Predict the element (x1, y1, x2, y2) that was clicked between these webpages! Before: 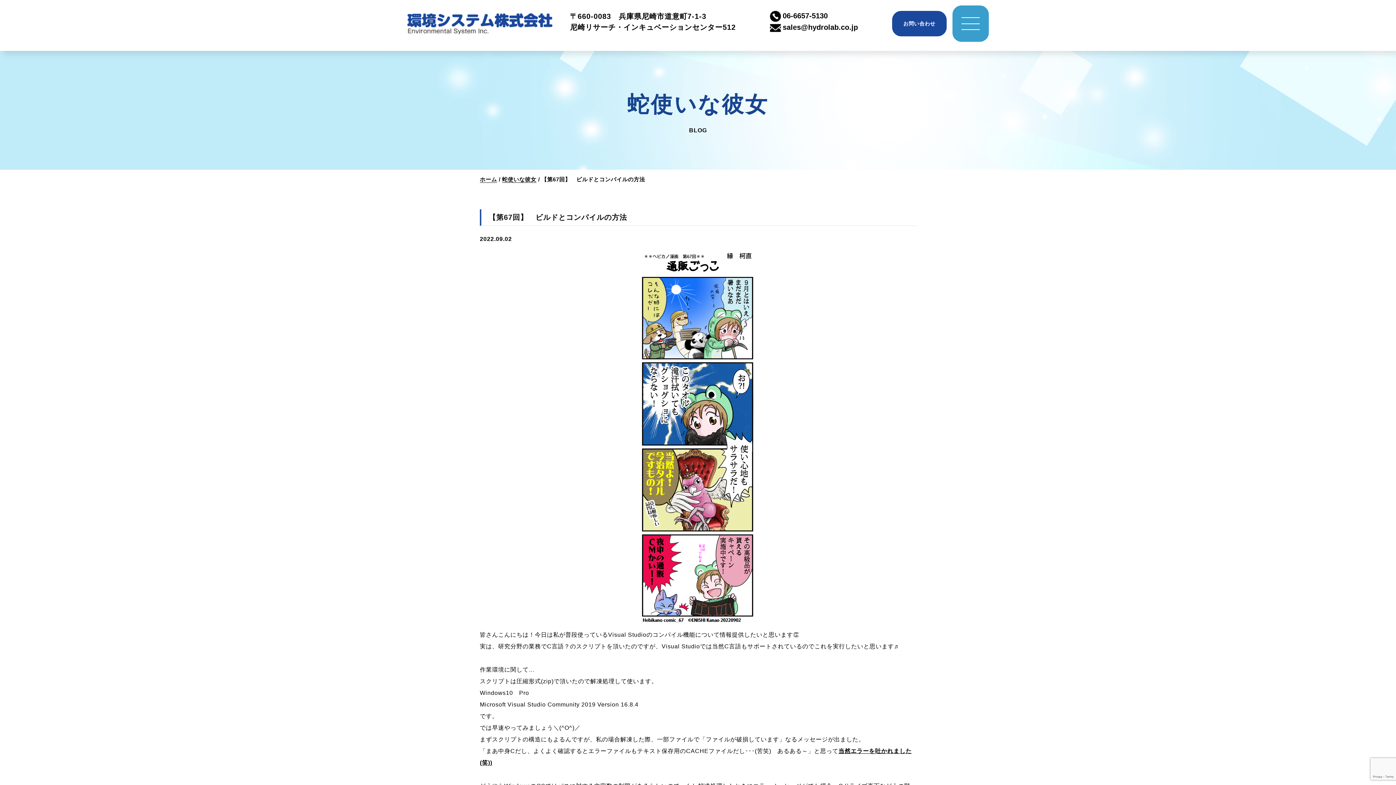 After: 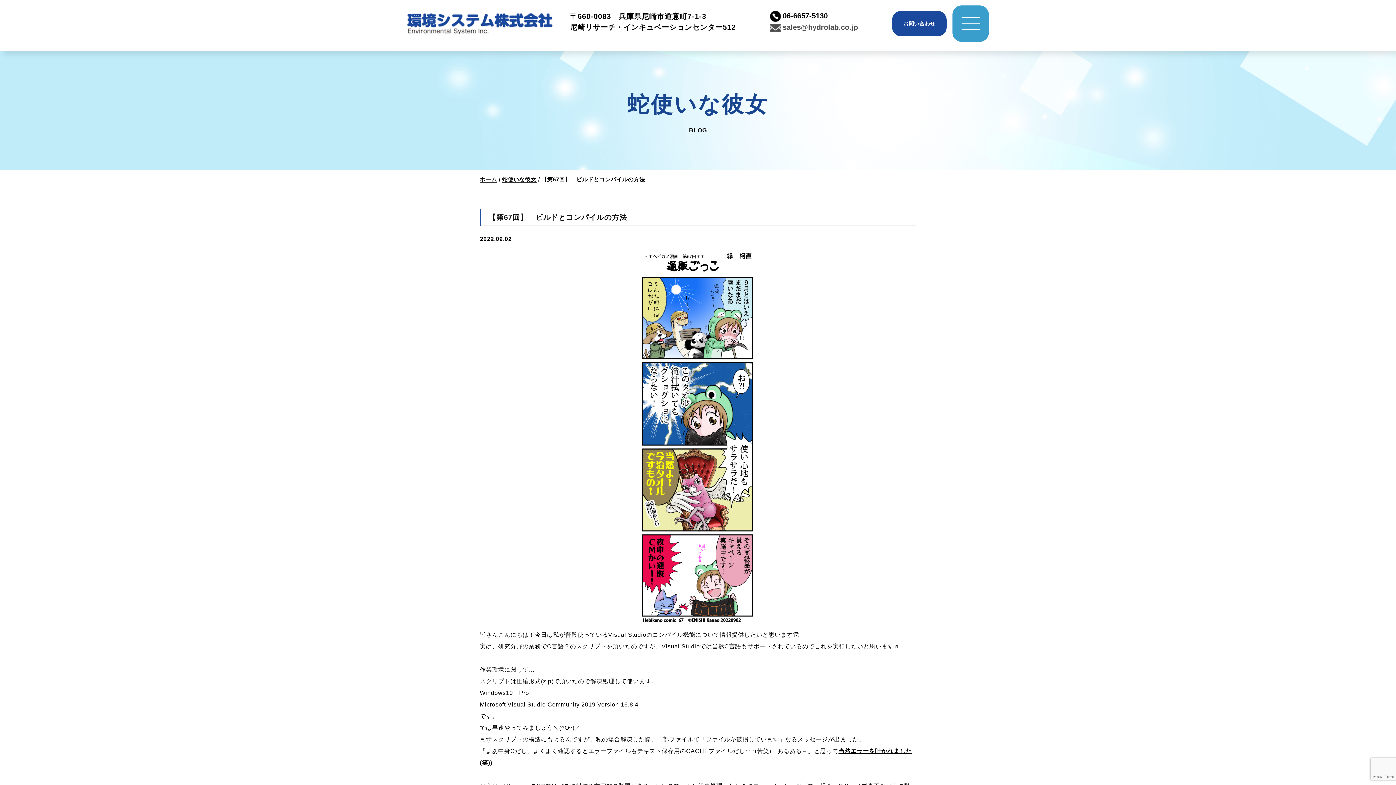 Action: label: sales@hydrolab.co.jp bbox: (770, 23, 858, 31)